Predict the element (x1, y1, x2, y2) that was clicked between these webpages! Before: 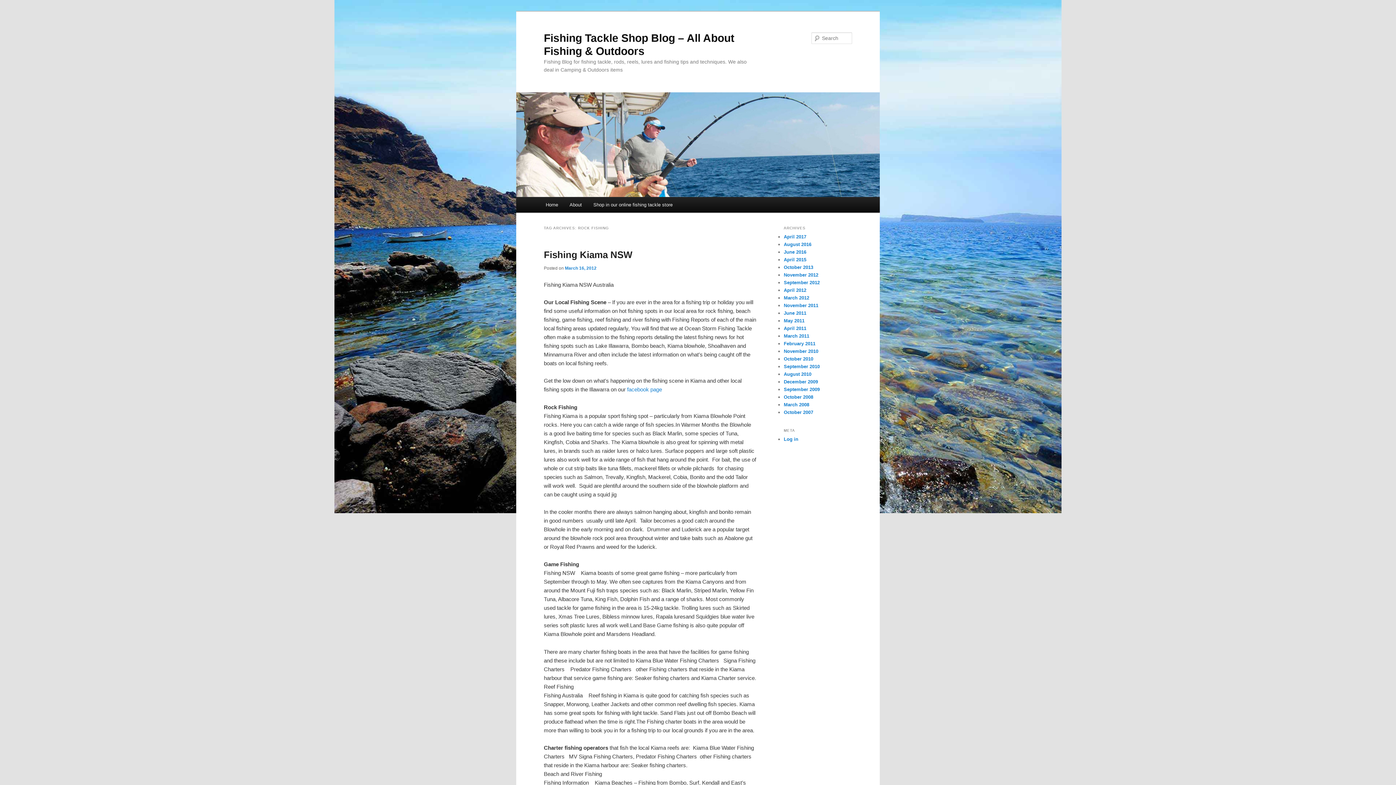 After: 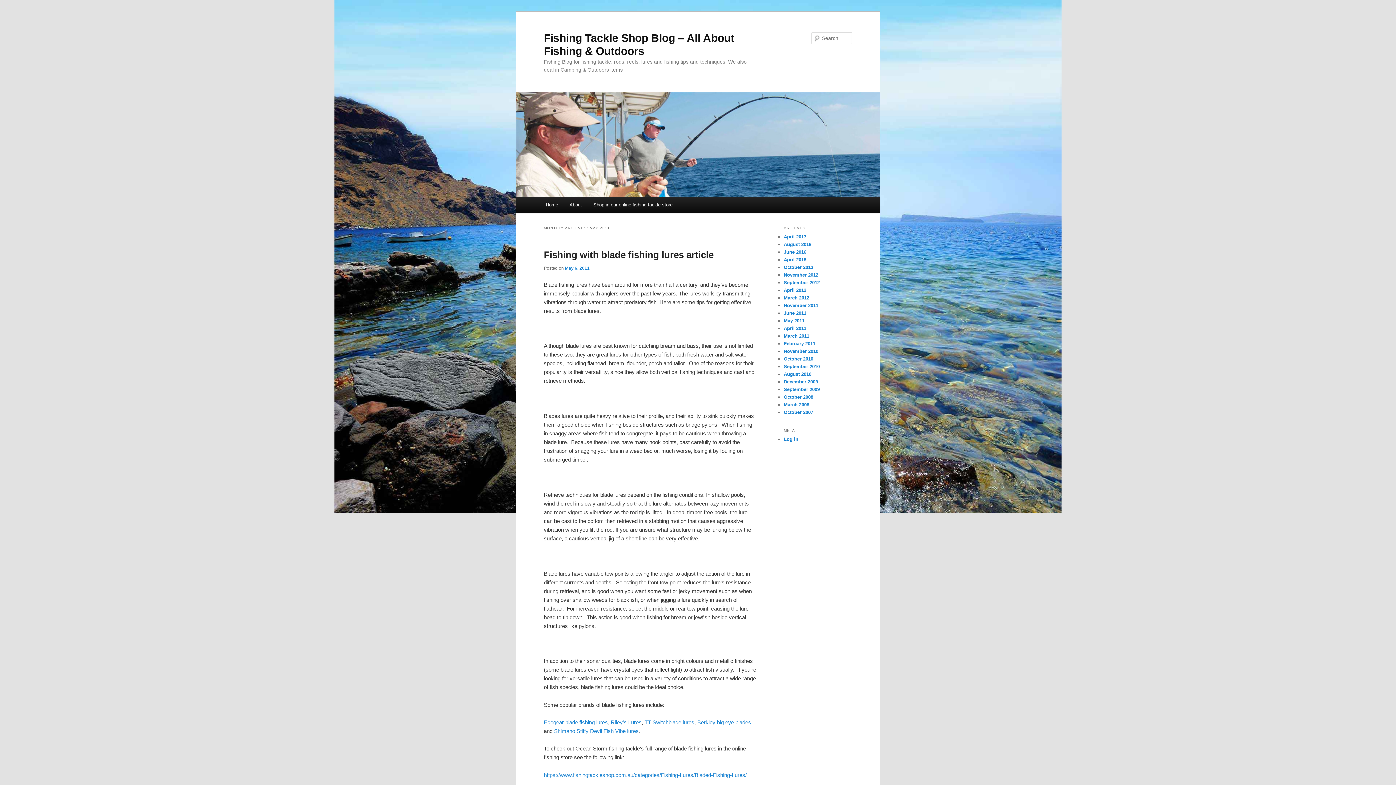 Action: label: May 2011 bbox: (784, 318, 804, 323)